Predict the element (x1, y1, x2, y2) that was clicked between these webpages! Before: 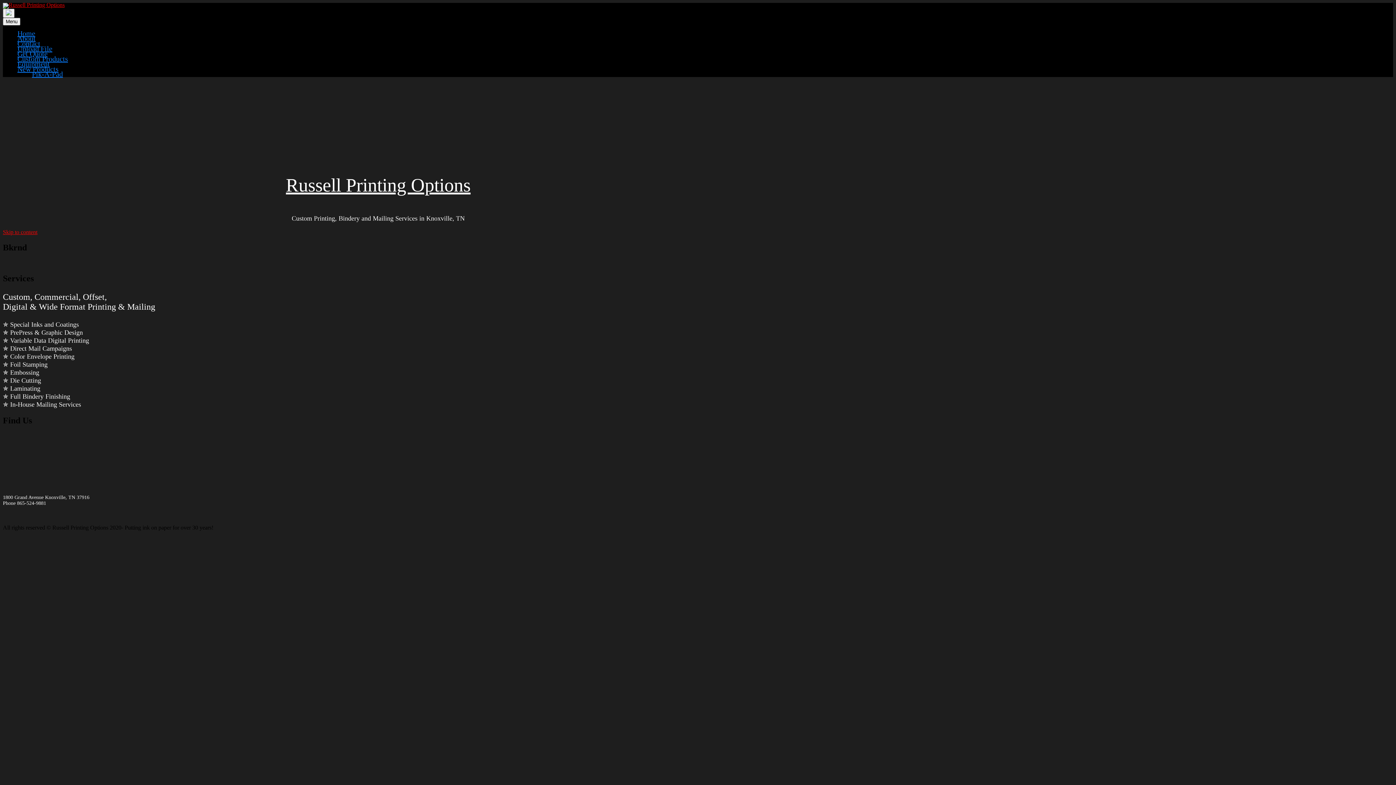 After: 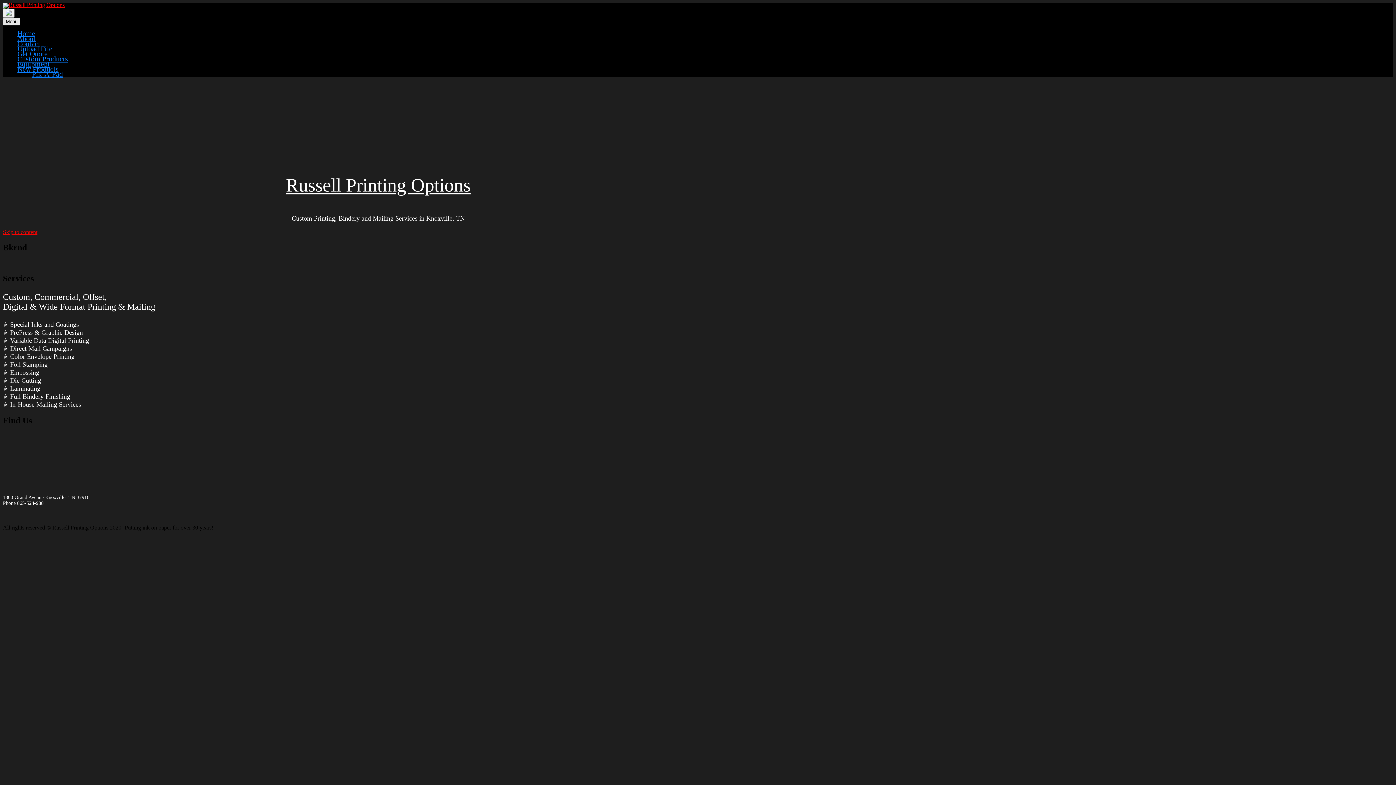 Action: bbox: (2, 17, 20, 25) label: Menu